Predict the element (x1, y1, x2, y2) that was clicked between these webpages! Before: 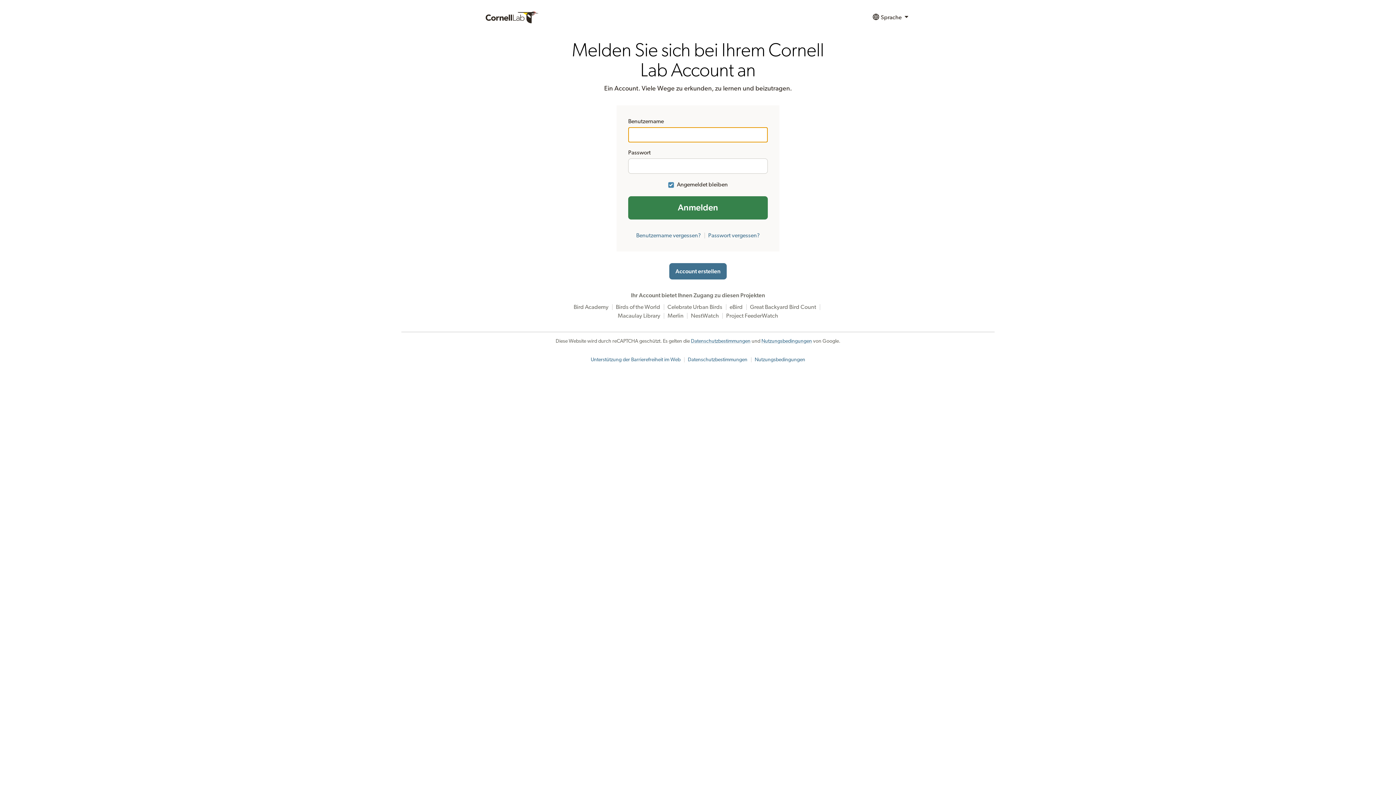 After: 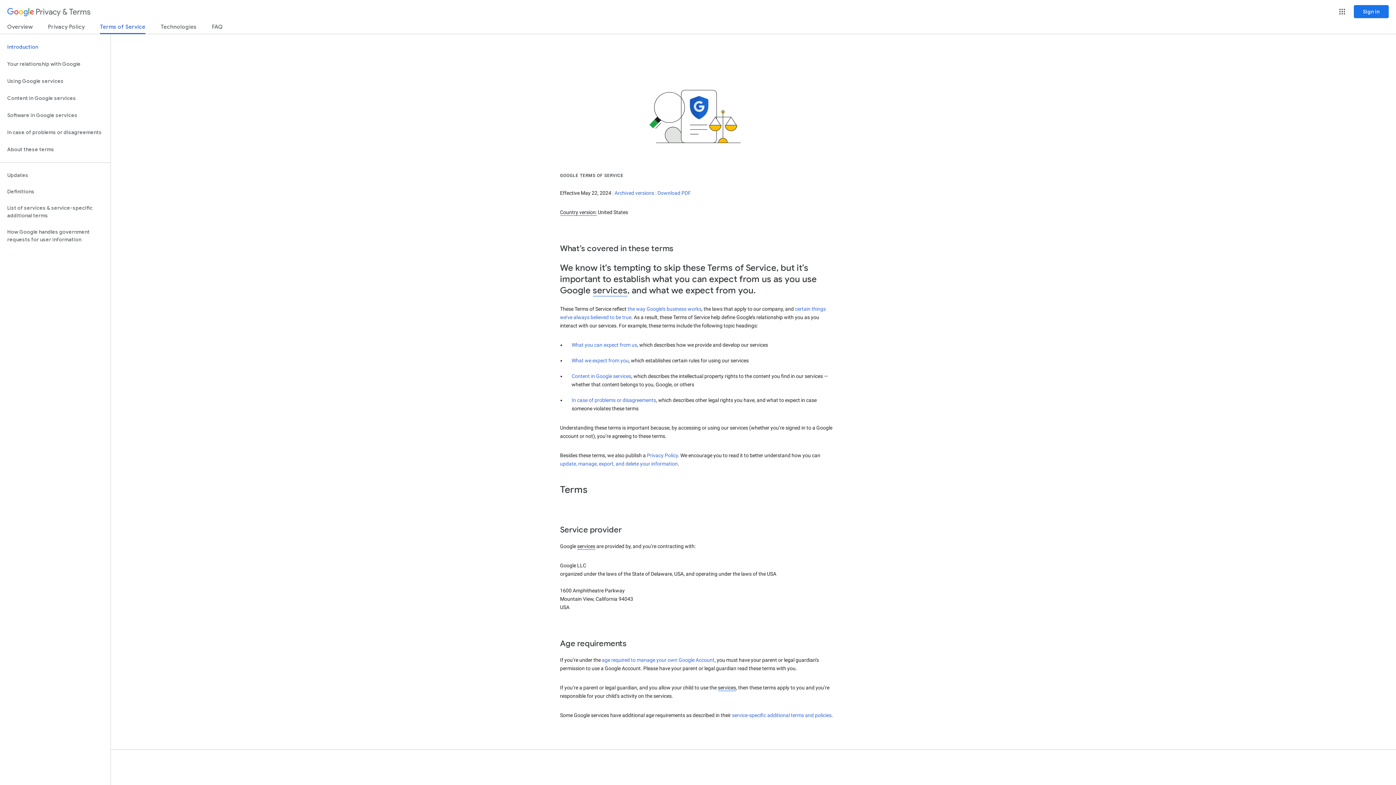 Action: label: Nutzungsbedingungen bbox: (761, 338, 812, 344)